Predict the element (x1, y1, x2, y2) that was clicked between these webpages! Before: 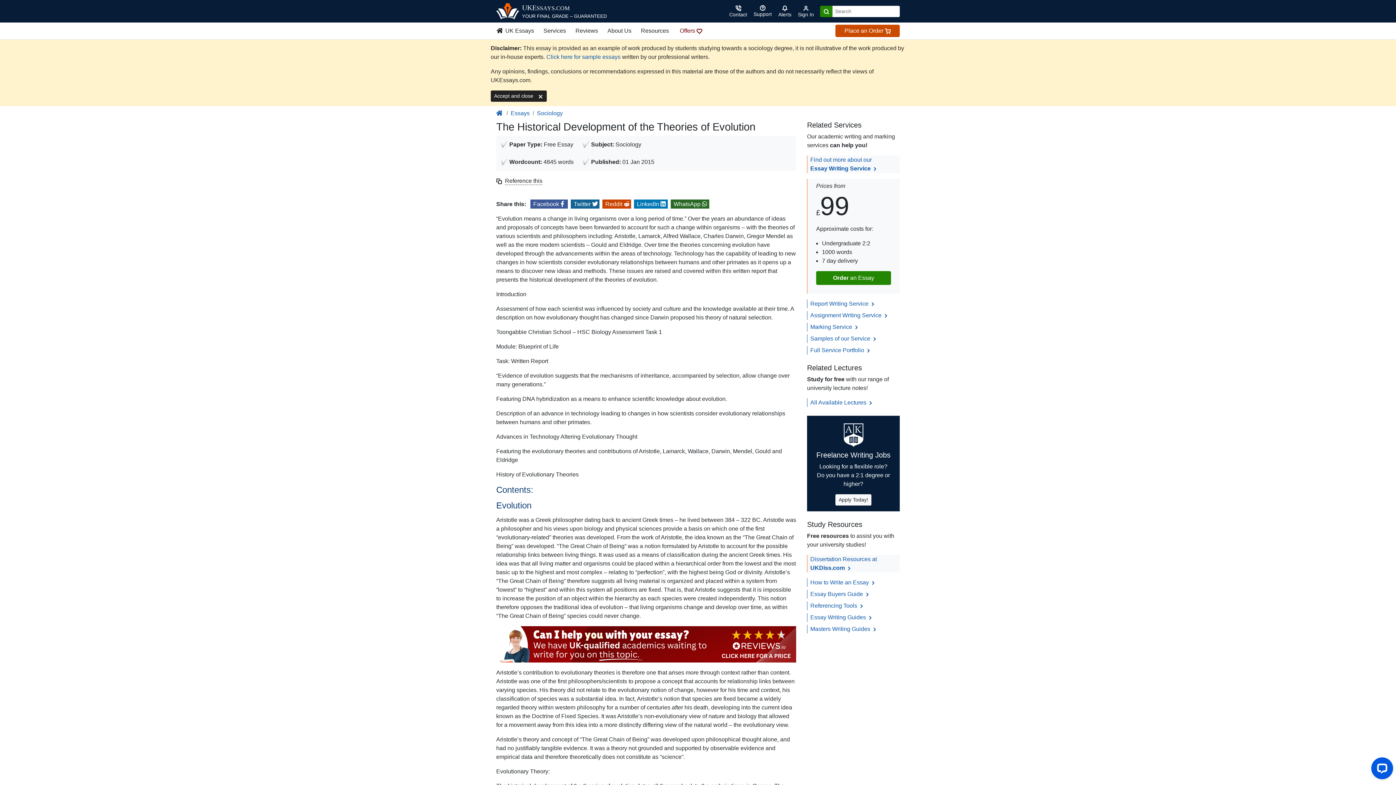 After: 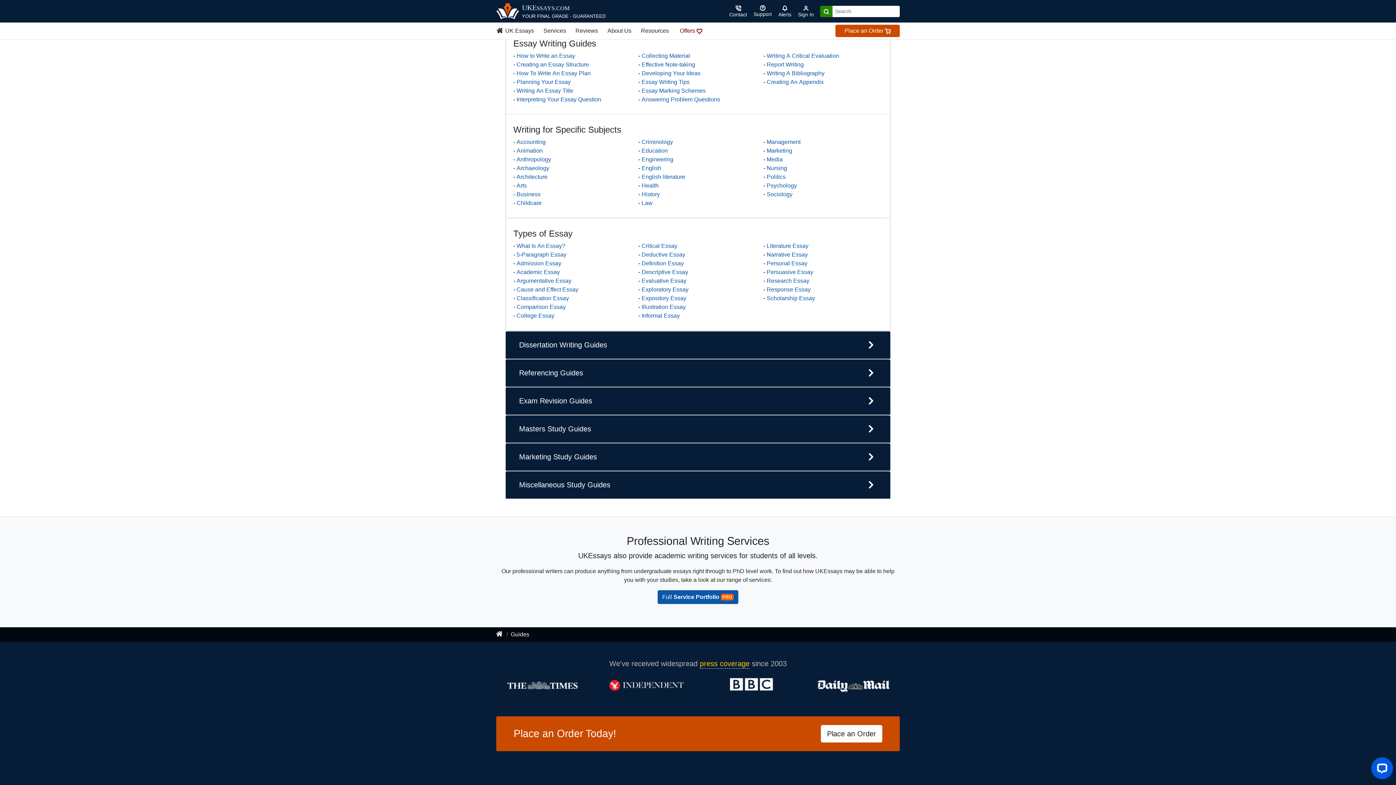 Action: bbox: (810, 614, 873, 620) label: Essay Writing Guides 